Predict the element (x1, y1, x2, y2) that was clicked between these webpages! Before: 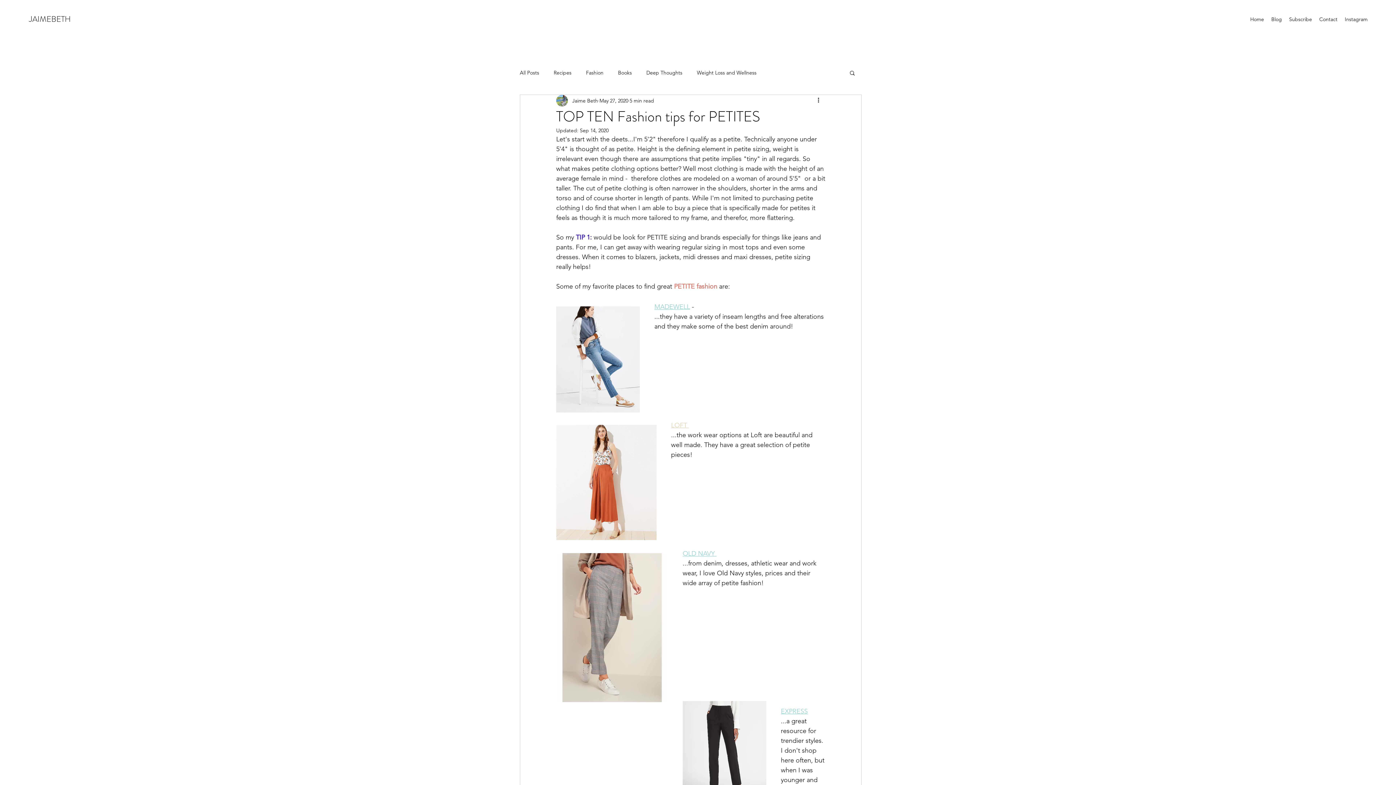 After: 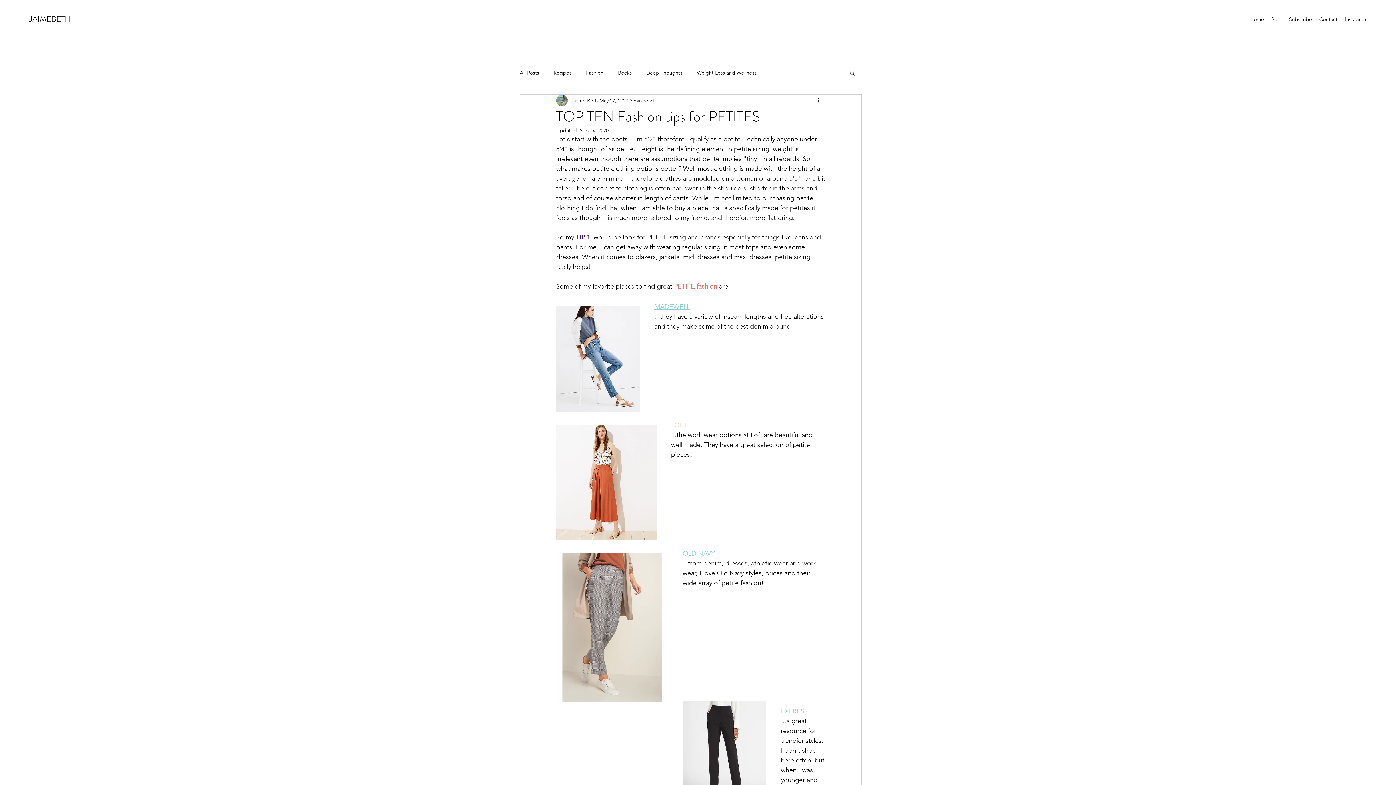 Action: bbox: (849, 69, 856, 75) label: Search